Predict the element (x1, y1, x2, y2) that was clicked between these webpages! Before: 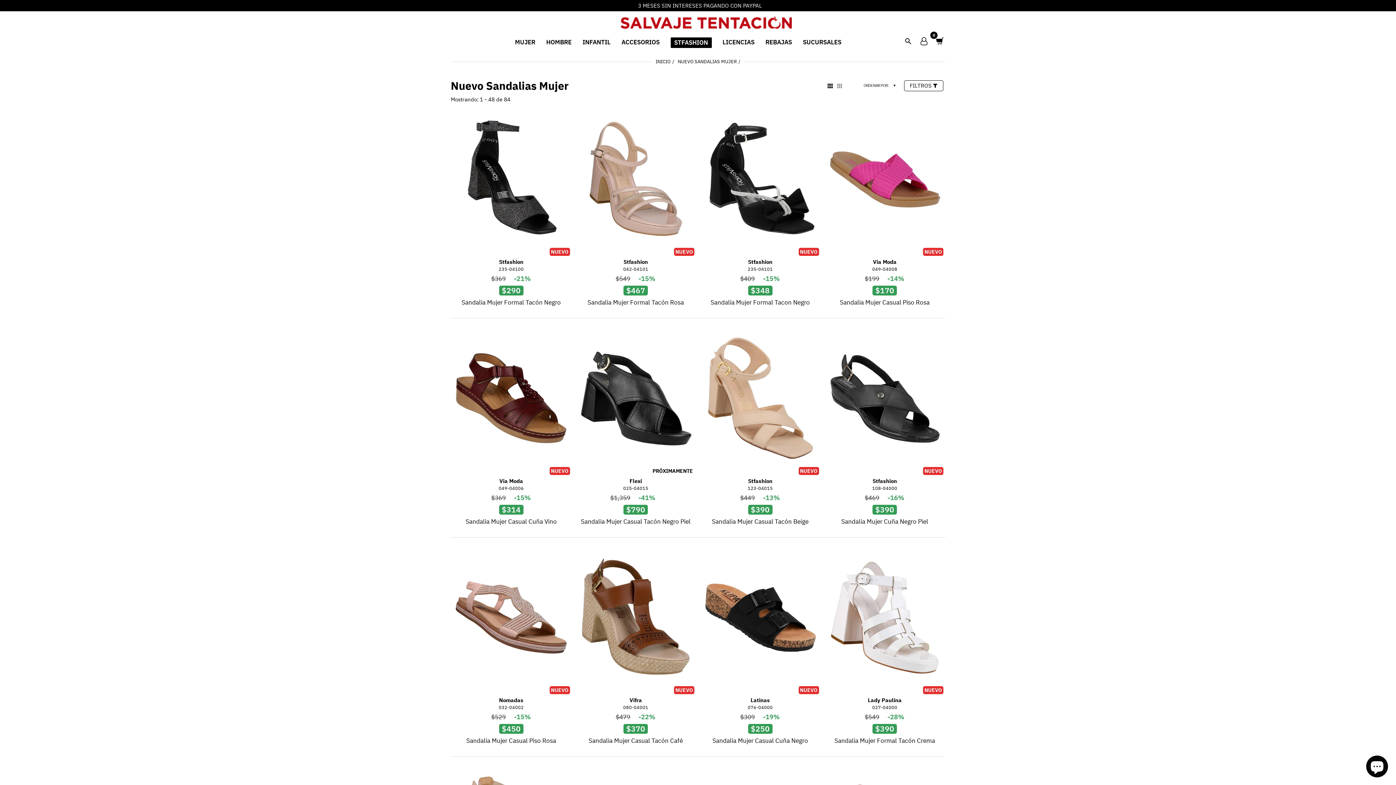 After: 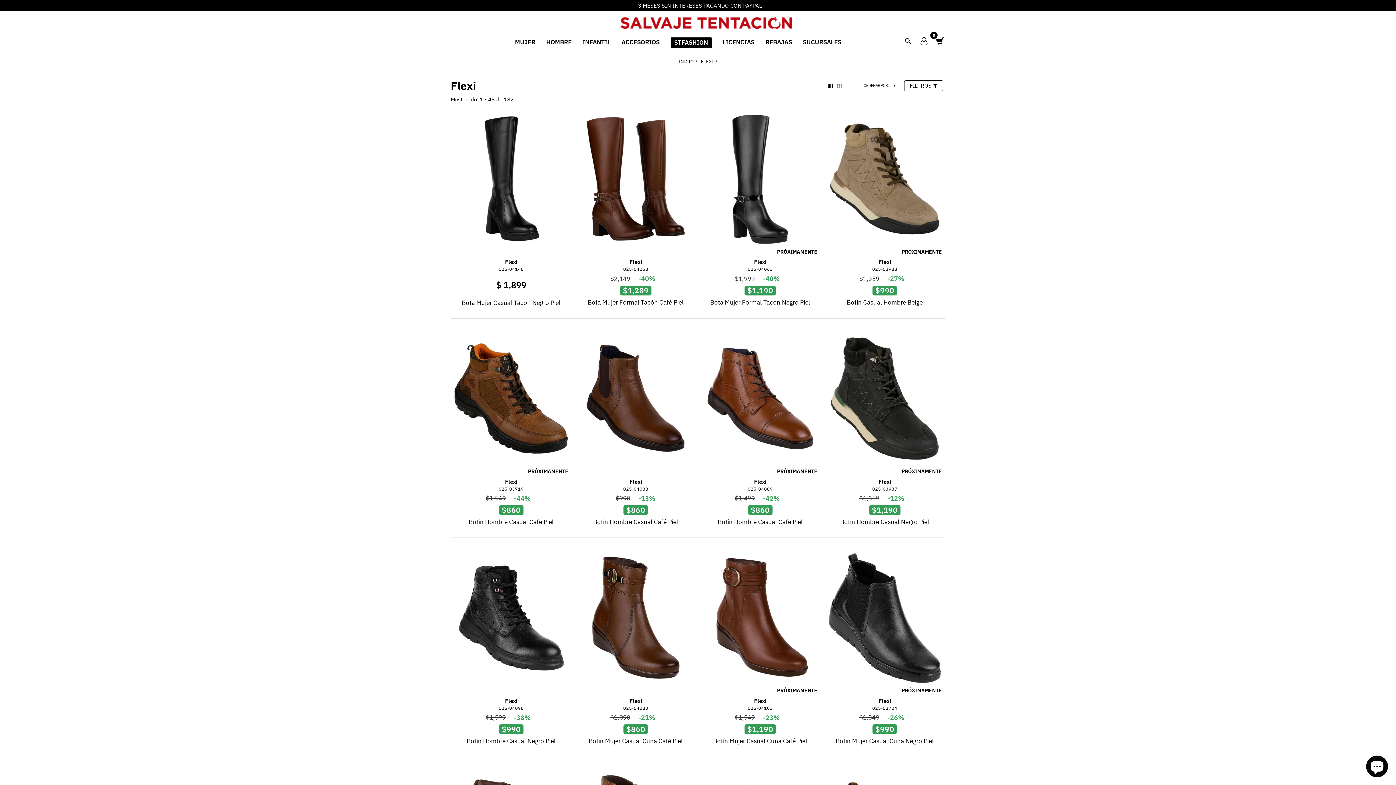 Action: bbox: (629, 477, 642, 484) label: Flexi